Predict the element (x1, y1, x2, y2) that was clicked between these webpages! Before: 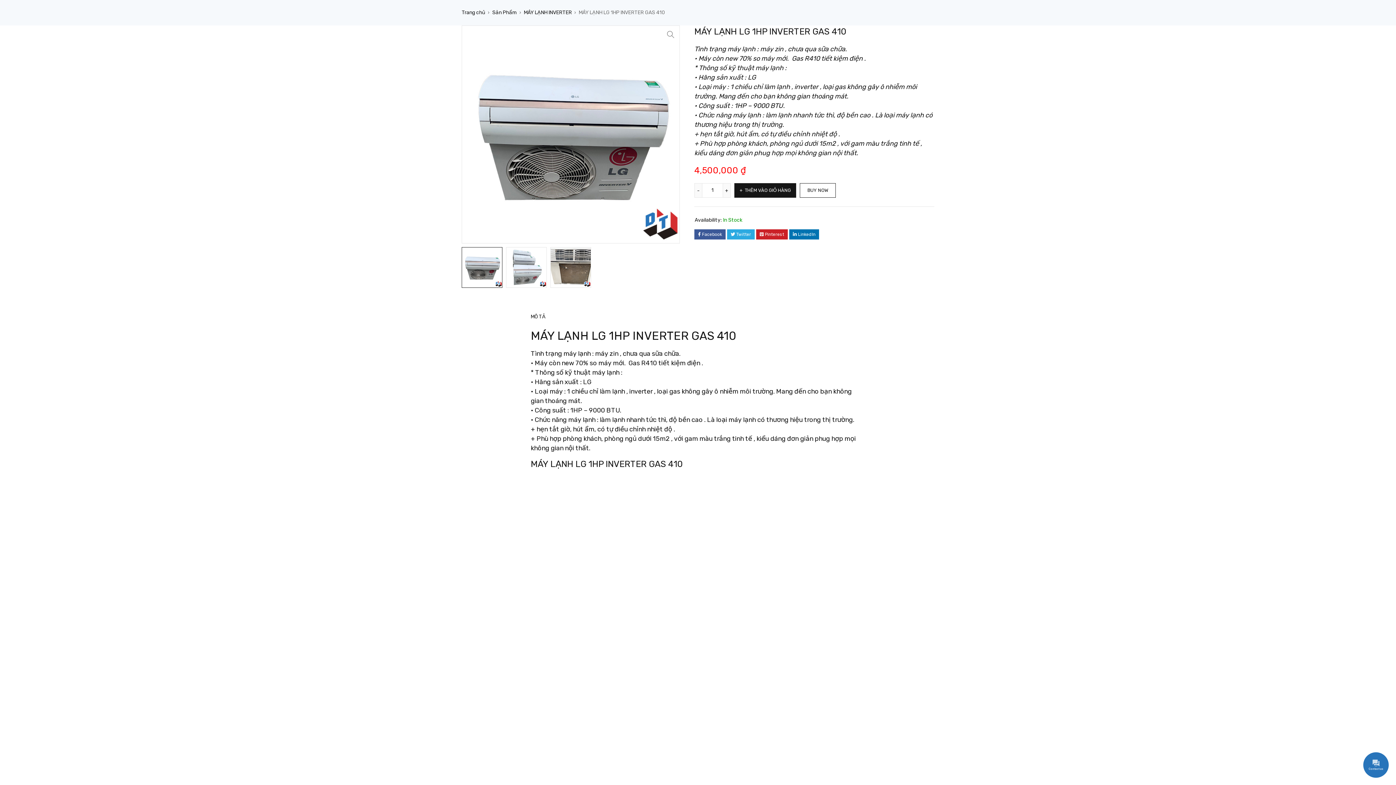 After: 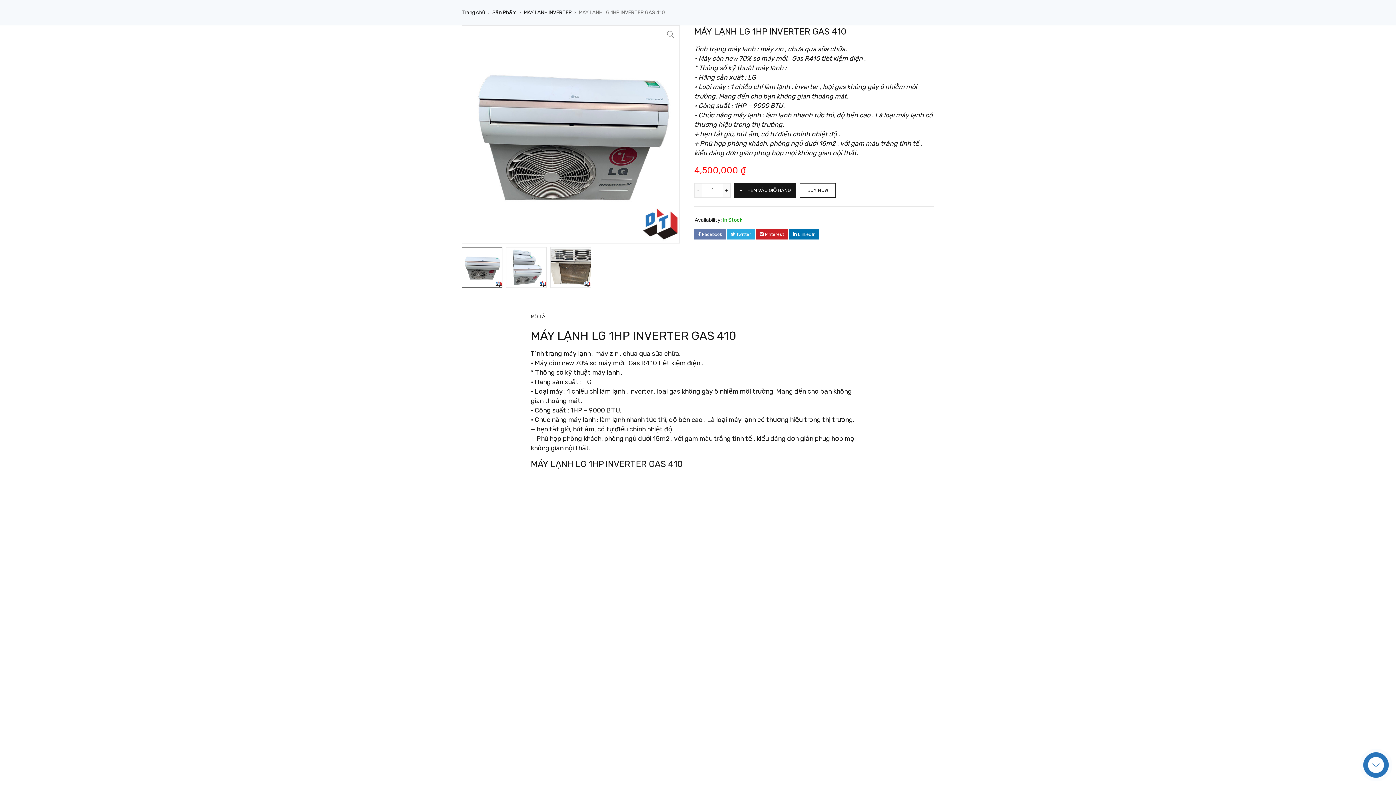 Action: bbox: (694, 229, 725, 239) label: Facebook